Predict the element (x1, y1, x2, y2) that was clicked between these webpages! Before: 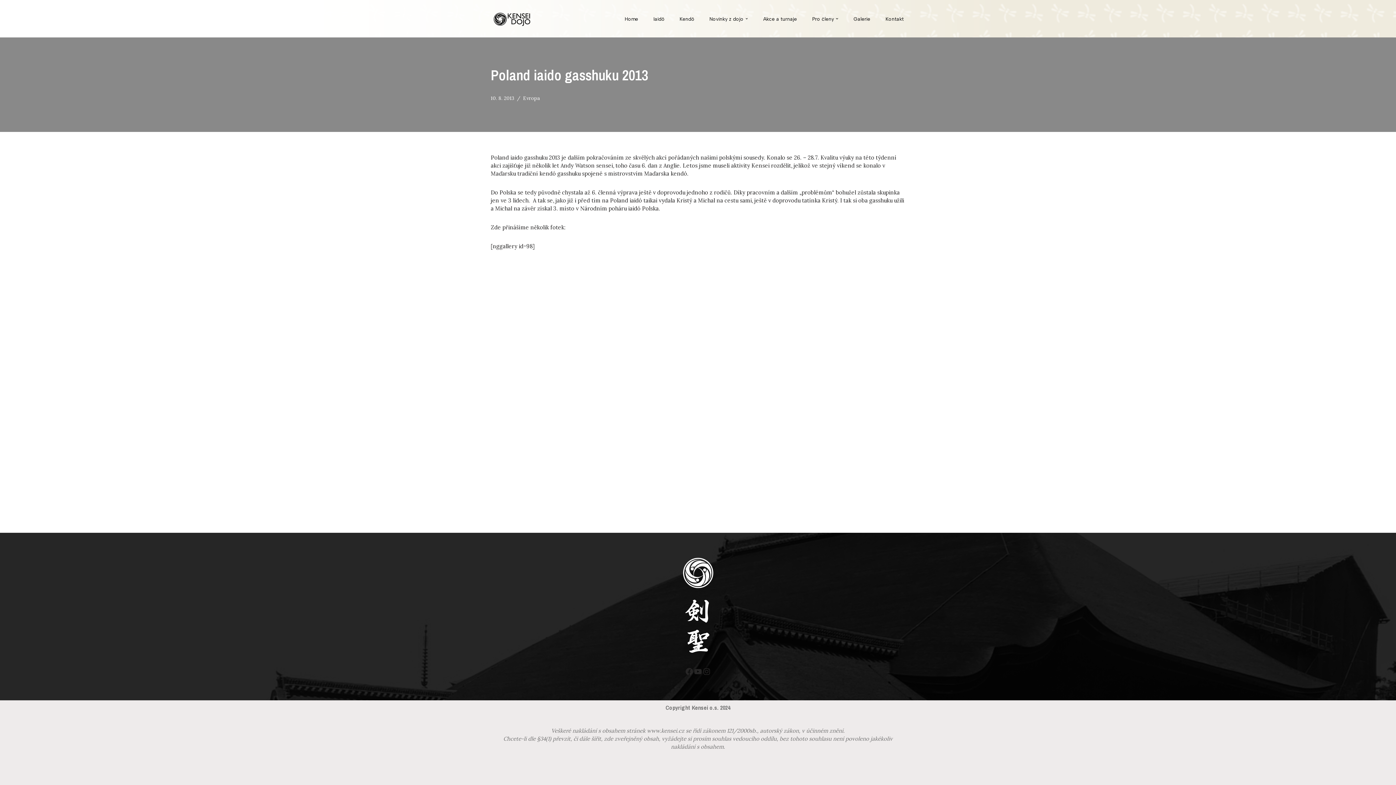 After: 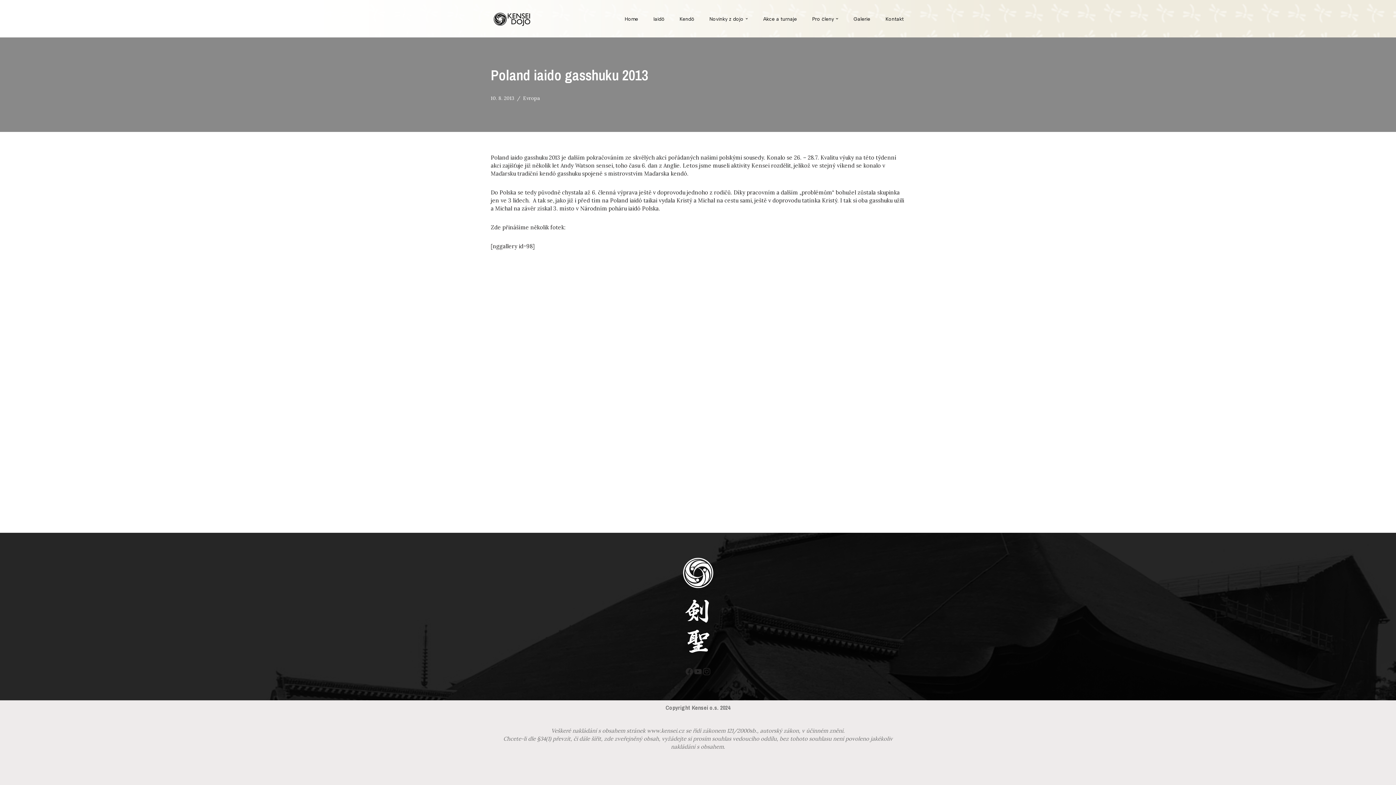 Action: bbox: (702, 667, 711, 676) label: Instagram